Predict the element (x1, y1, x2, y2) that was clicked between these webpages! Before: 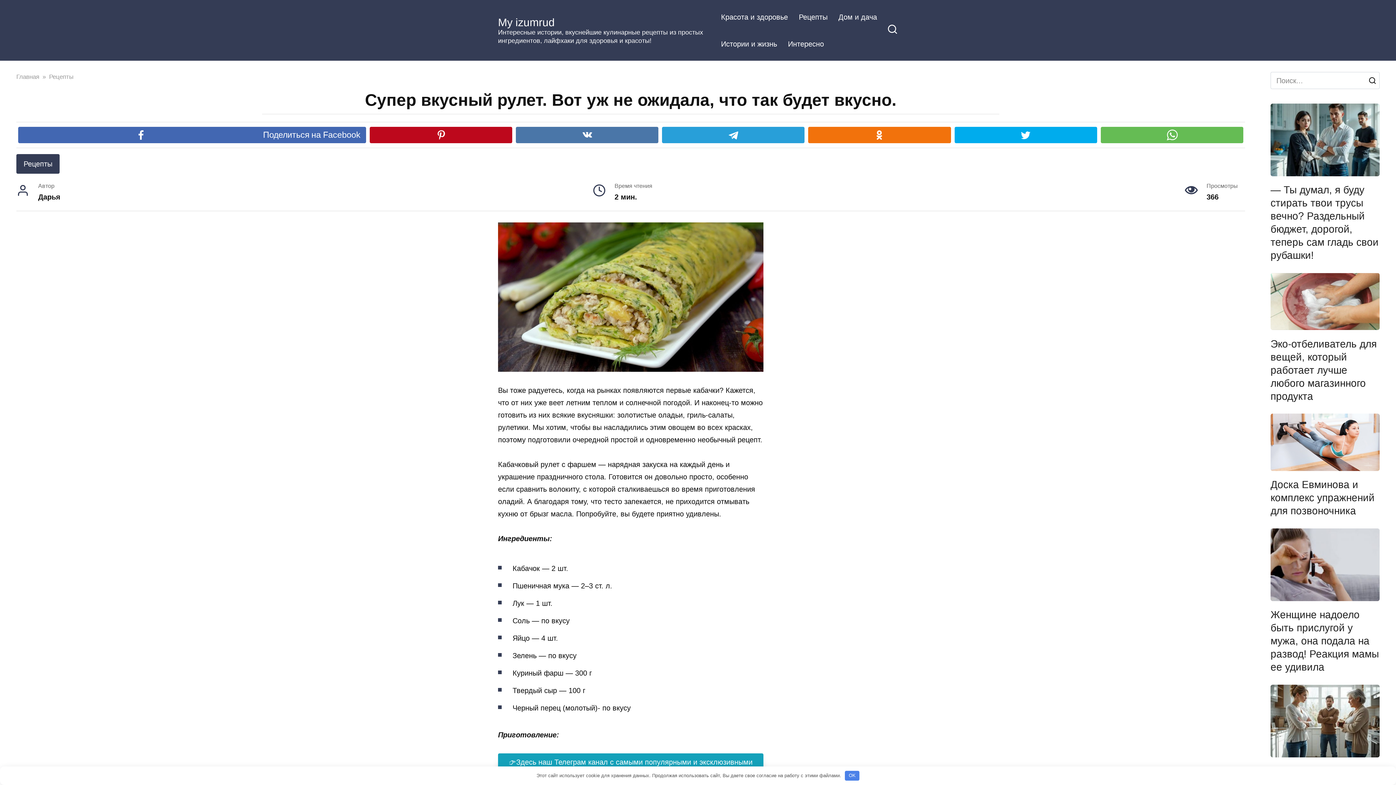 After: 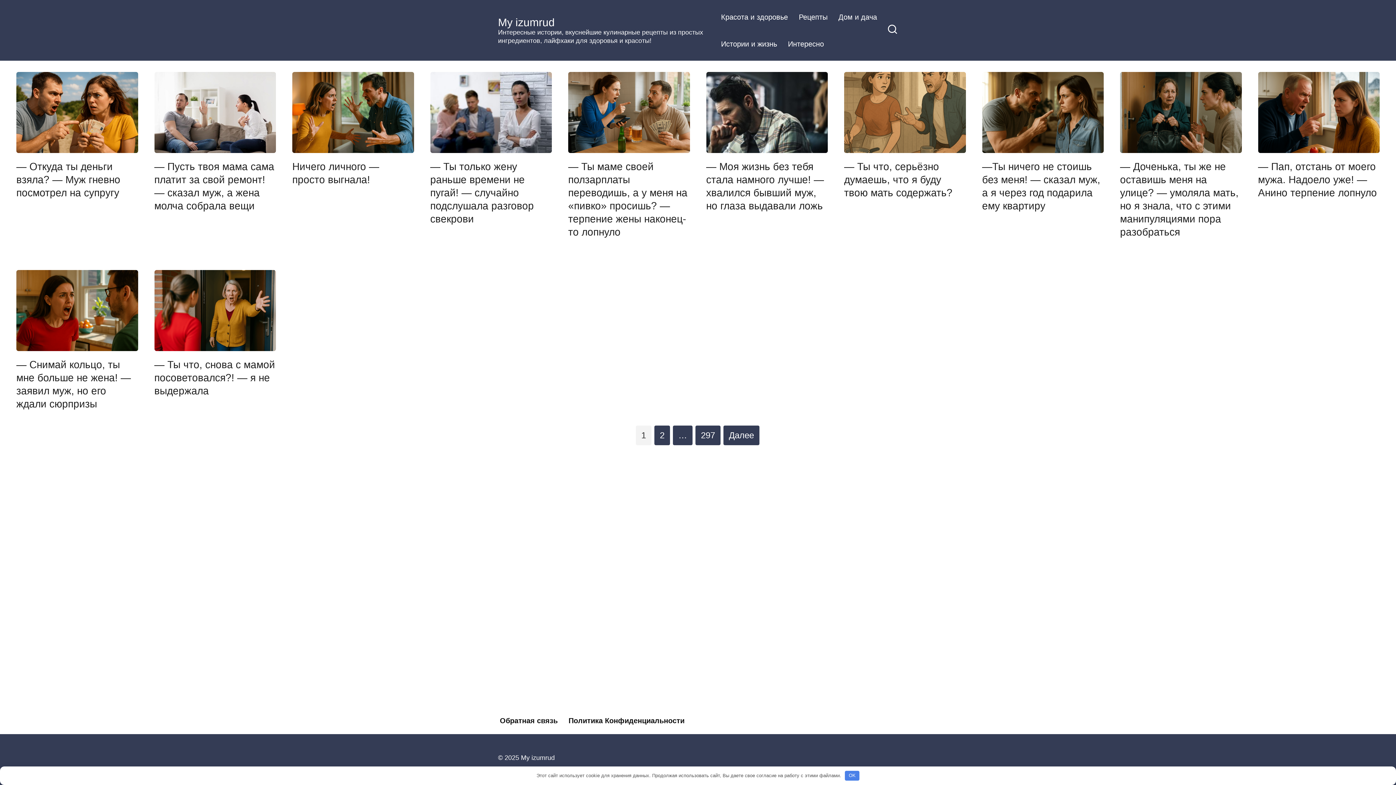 Action: bbox: (16, 73, 39, 80) label: Главная